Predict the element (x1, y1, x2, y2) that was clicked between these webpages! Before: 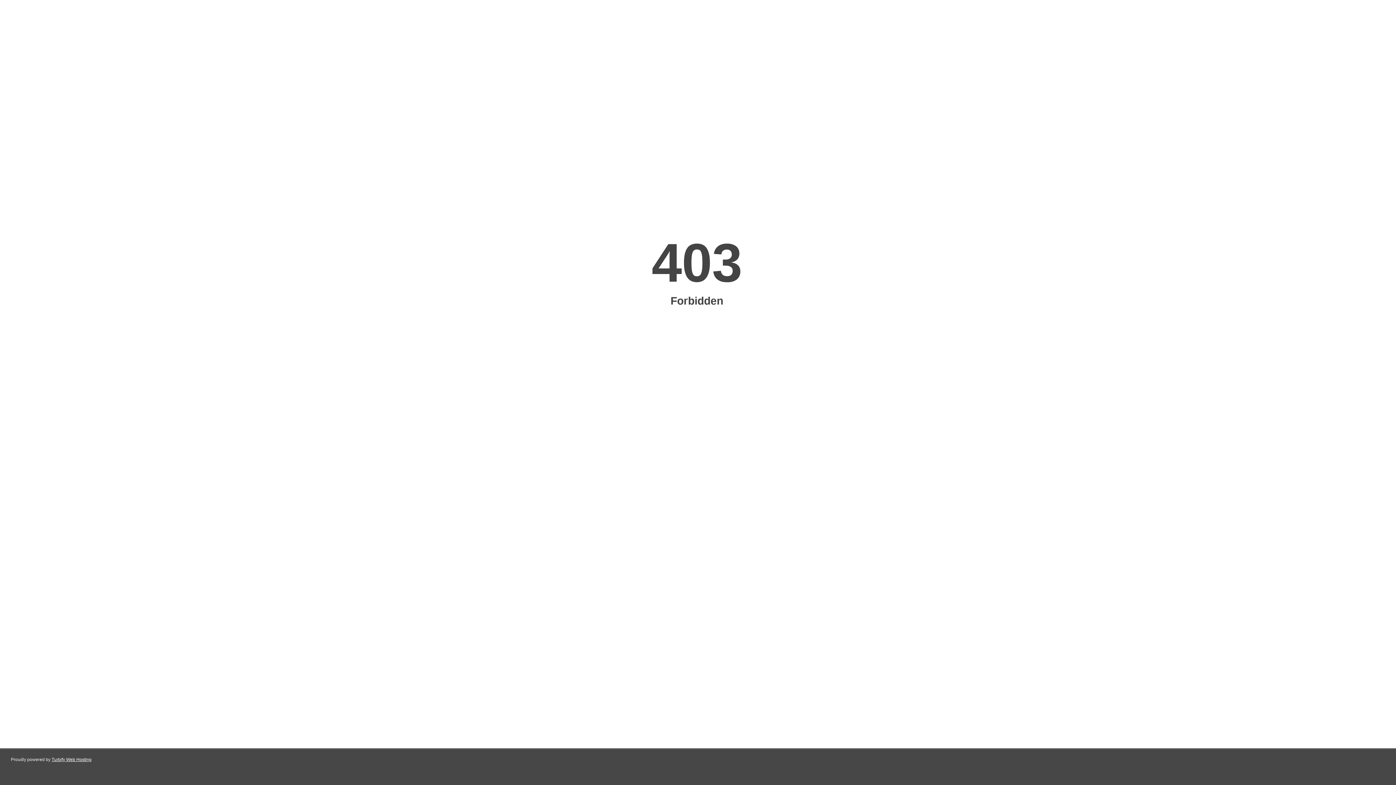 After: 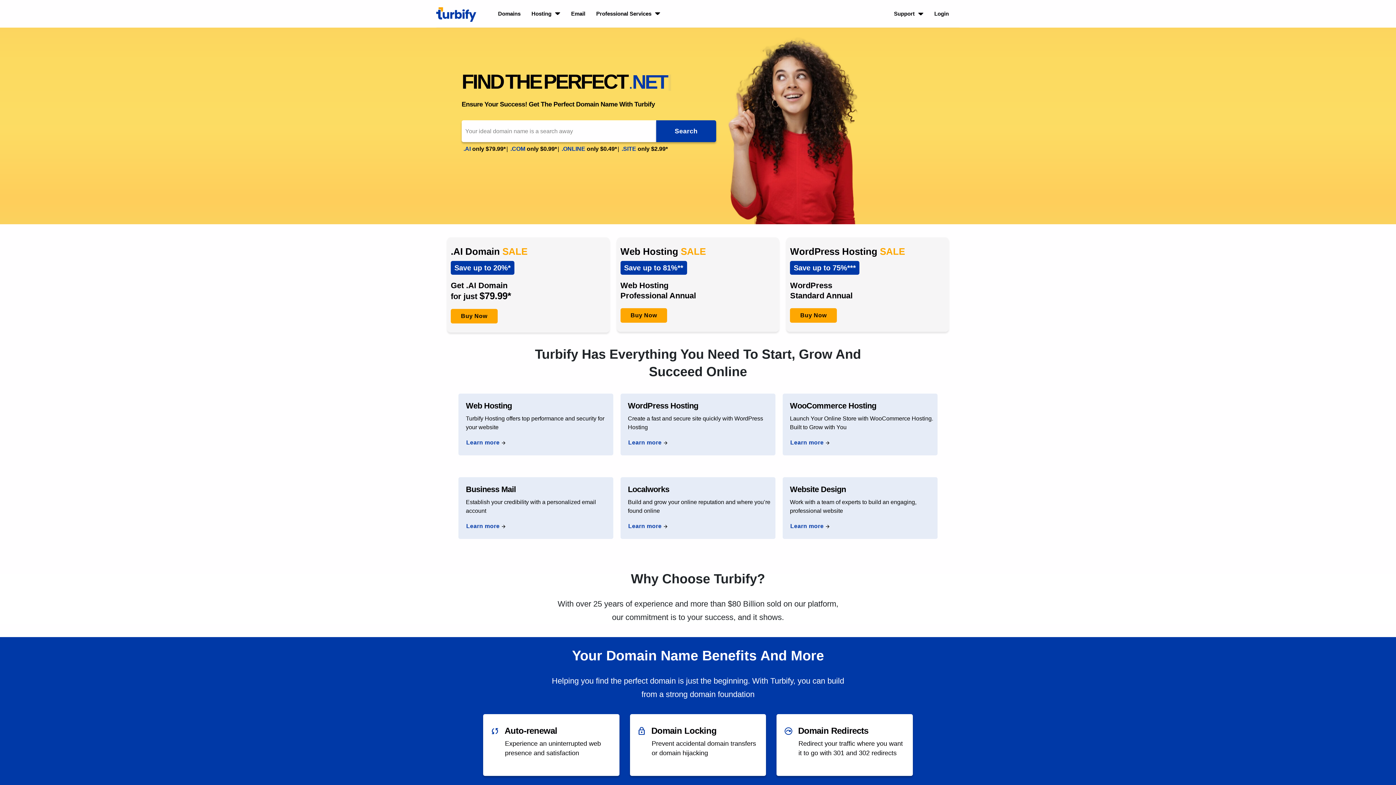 Action: bbox: (51, 757, 91, 762) label: Turbify Web Hosting